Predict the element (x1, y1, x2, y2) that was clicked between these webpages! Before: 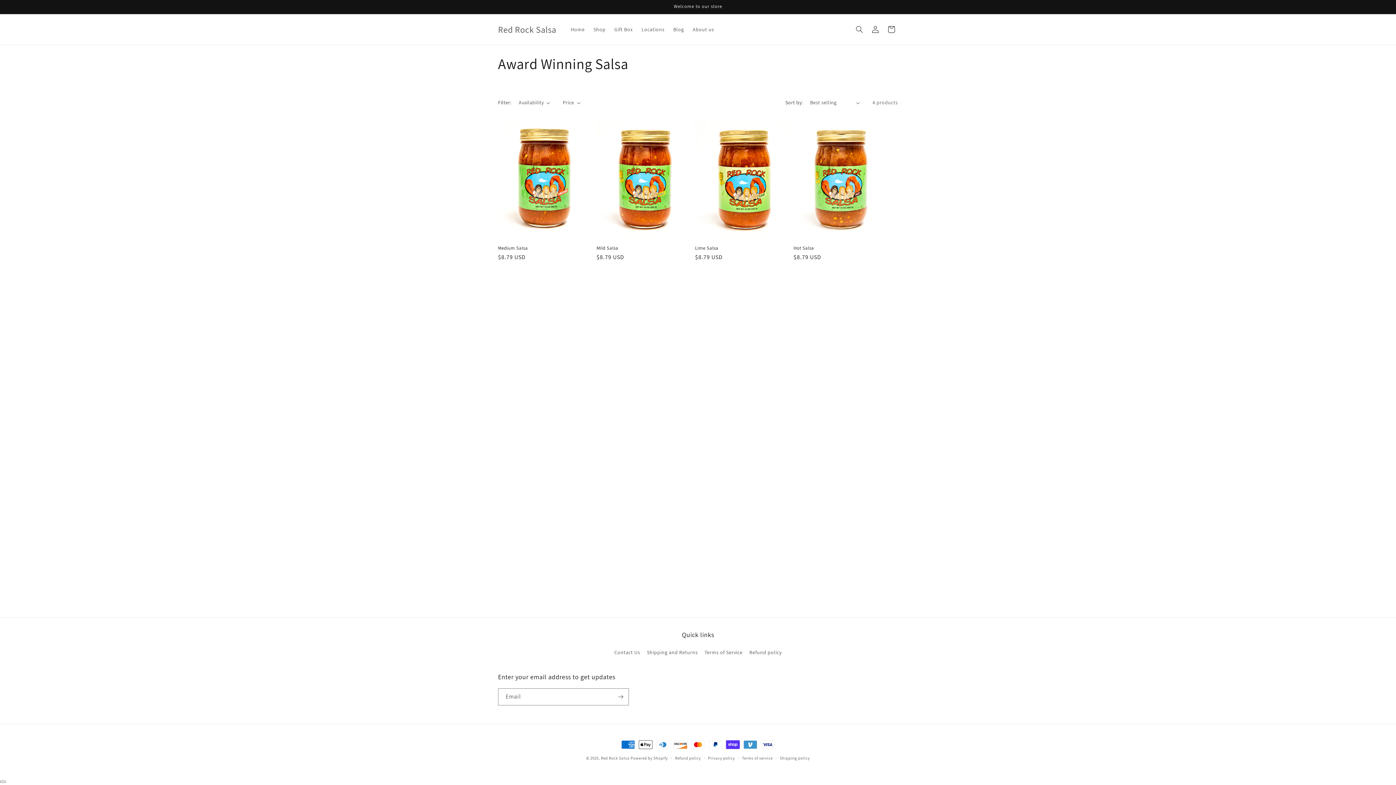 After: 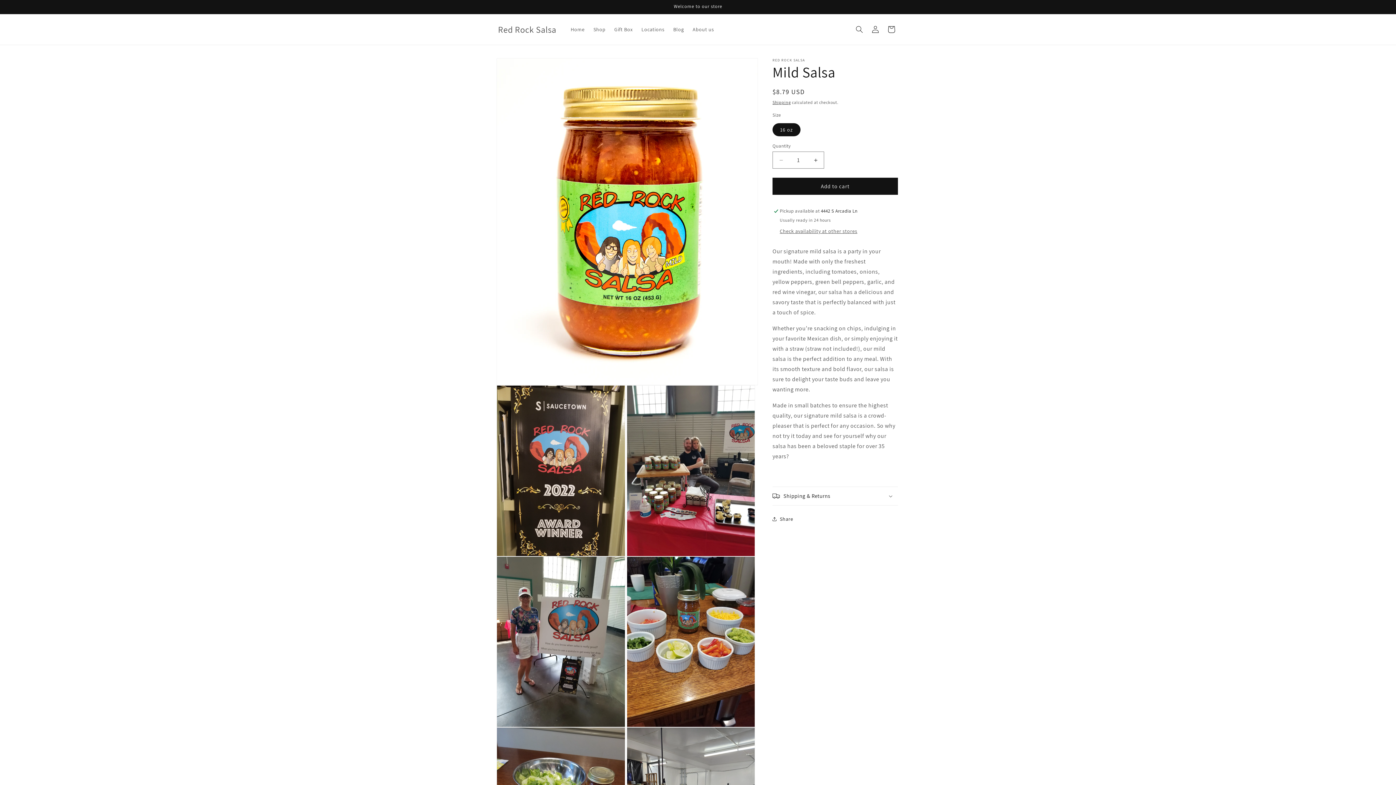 Action: bbox: (596, 245, 692, 251) label: Mild Salsa